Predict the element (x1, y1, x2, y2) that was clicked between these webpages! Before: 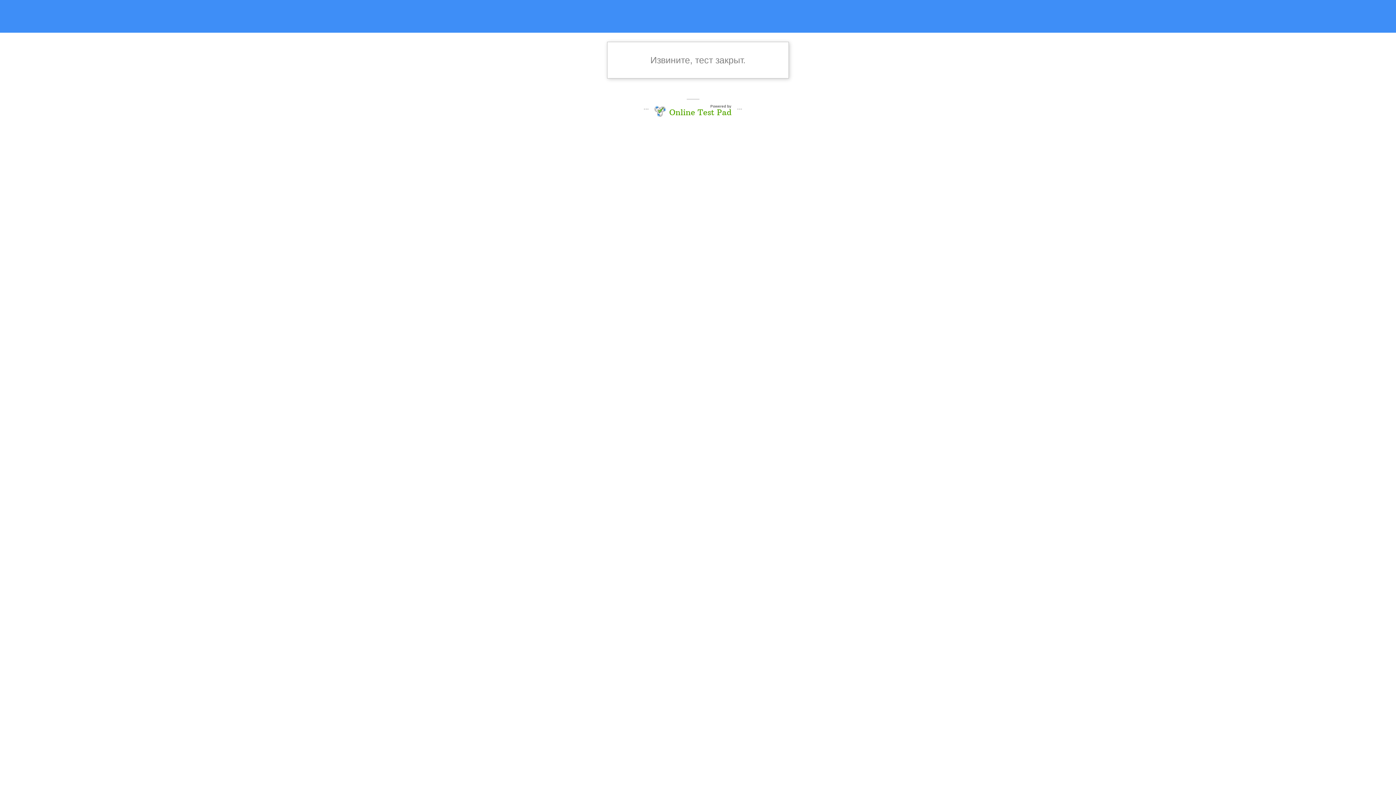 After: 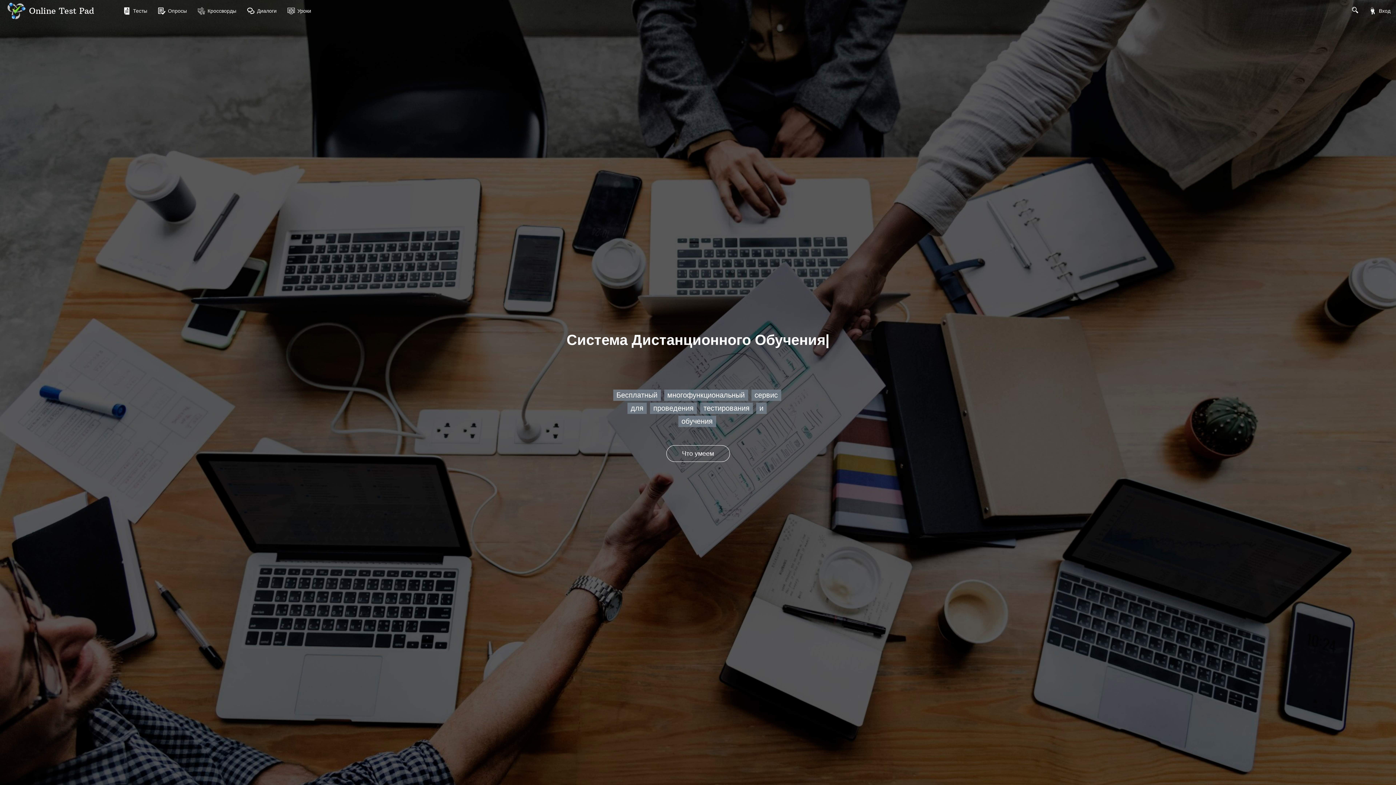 Action: label: Online Test Pad bbox: (669, 108, 731, 116)